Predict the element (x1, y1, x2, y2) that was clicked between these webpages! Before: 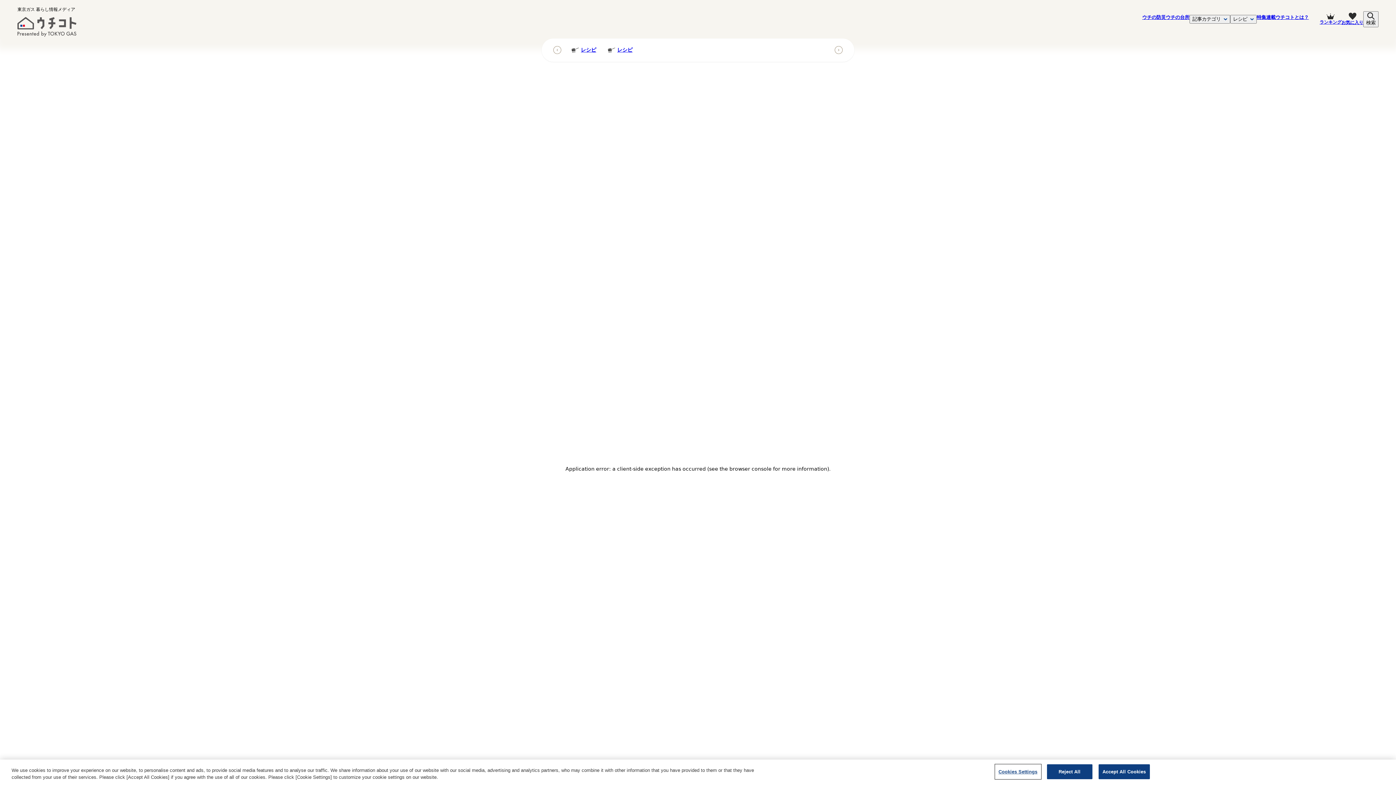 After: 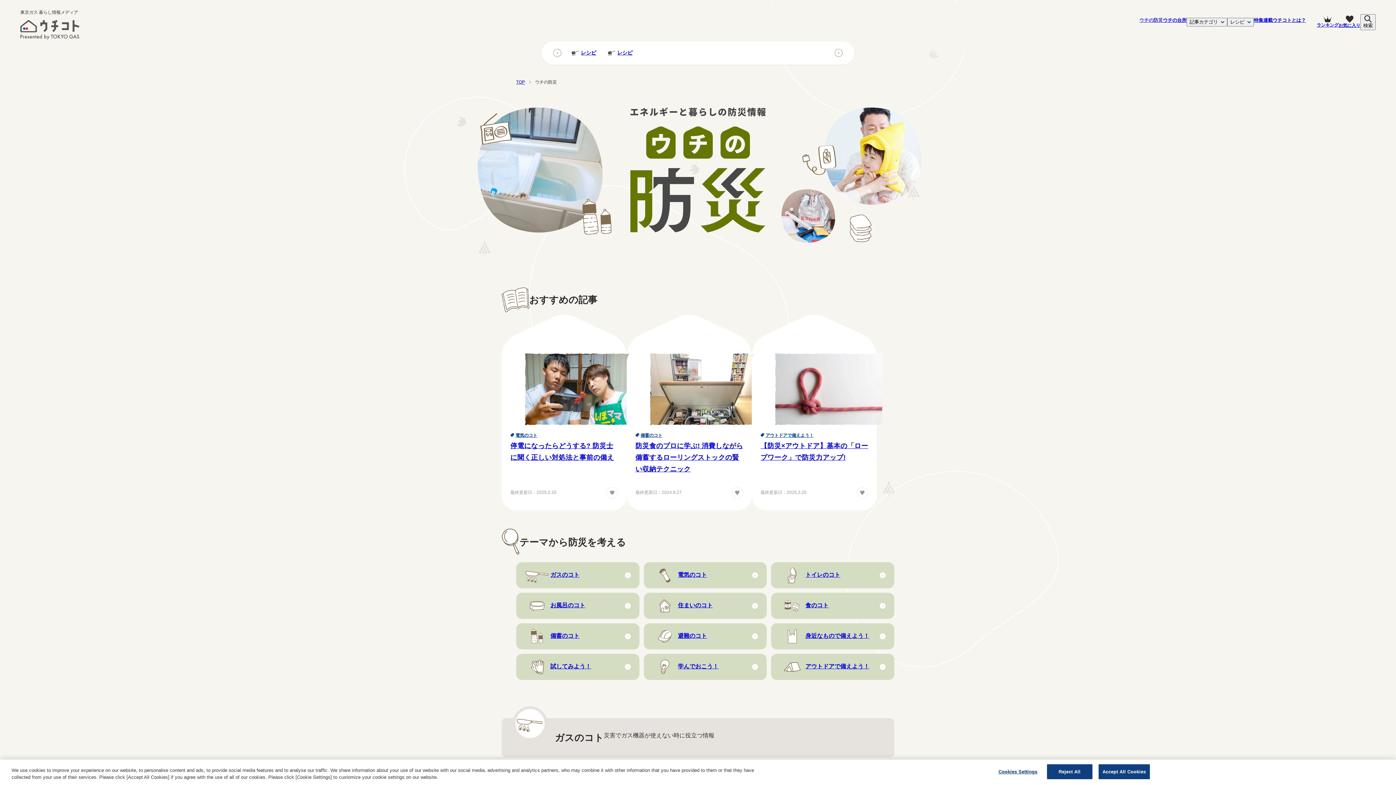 Action: label: ウチの防災 bbox: (1142, 14, 1166, 19)